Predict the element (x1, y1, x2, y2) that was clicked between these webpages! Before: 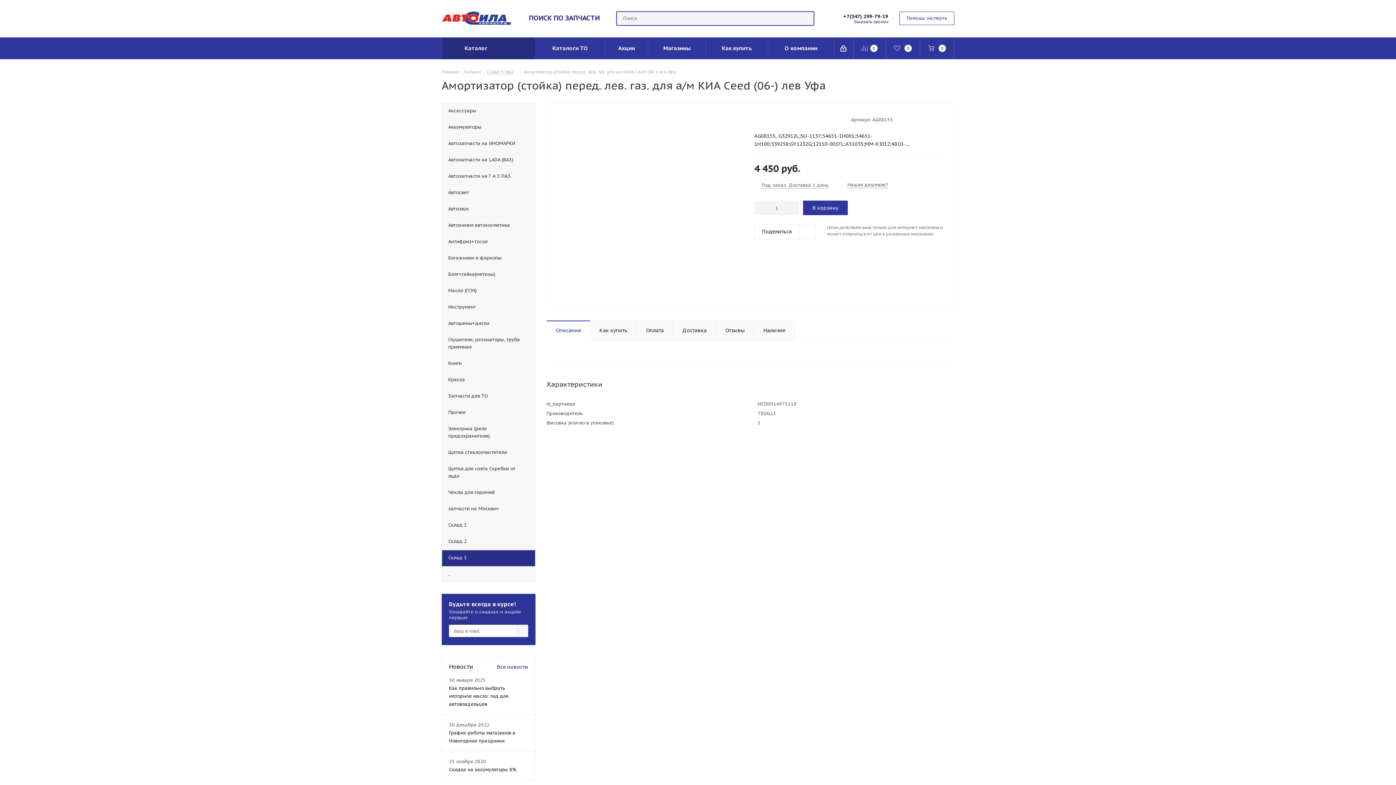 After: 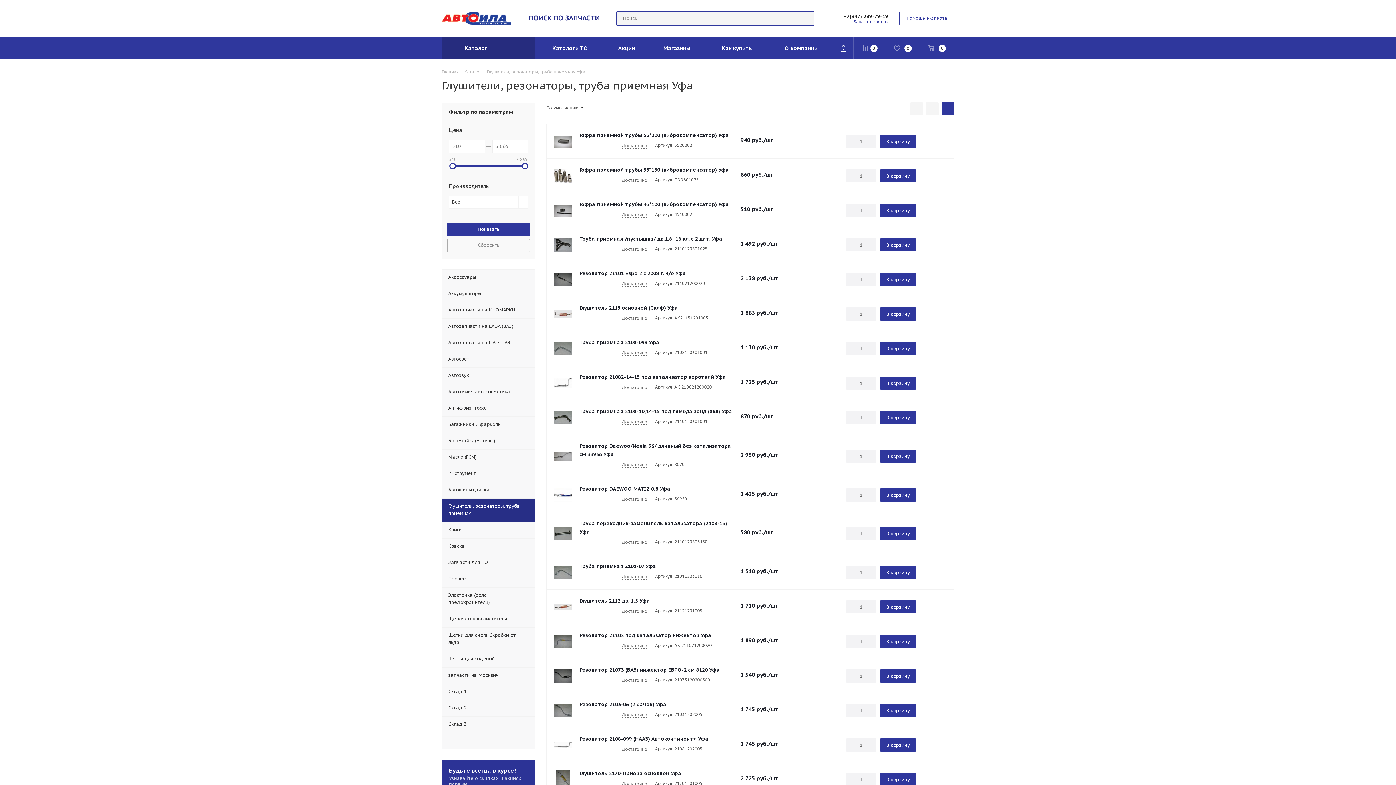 Action: label: Глушители, резонаторы, труба приемная bbox: (441, 332, 535, 355)